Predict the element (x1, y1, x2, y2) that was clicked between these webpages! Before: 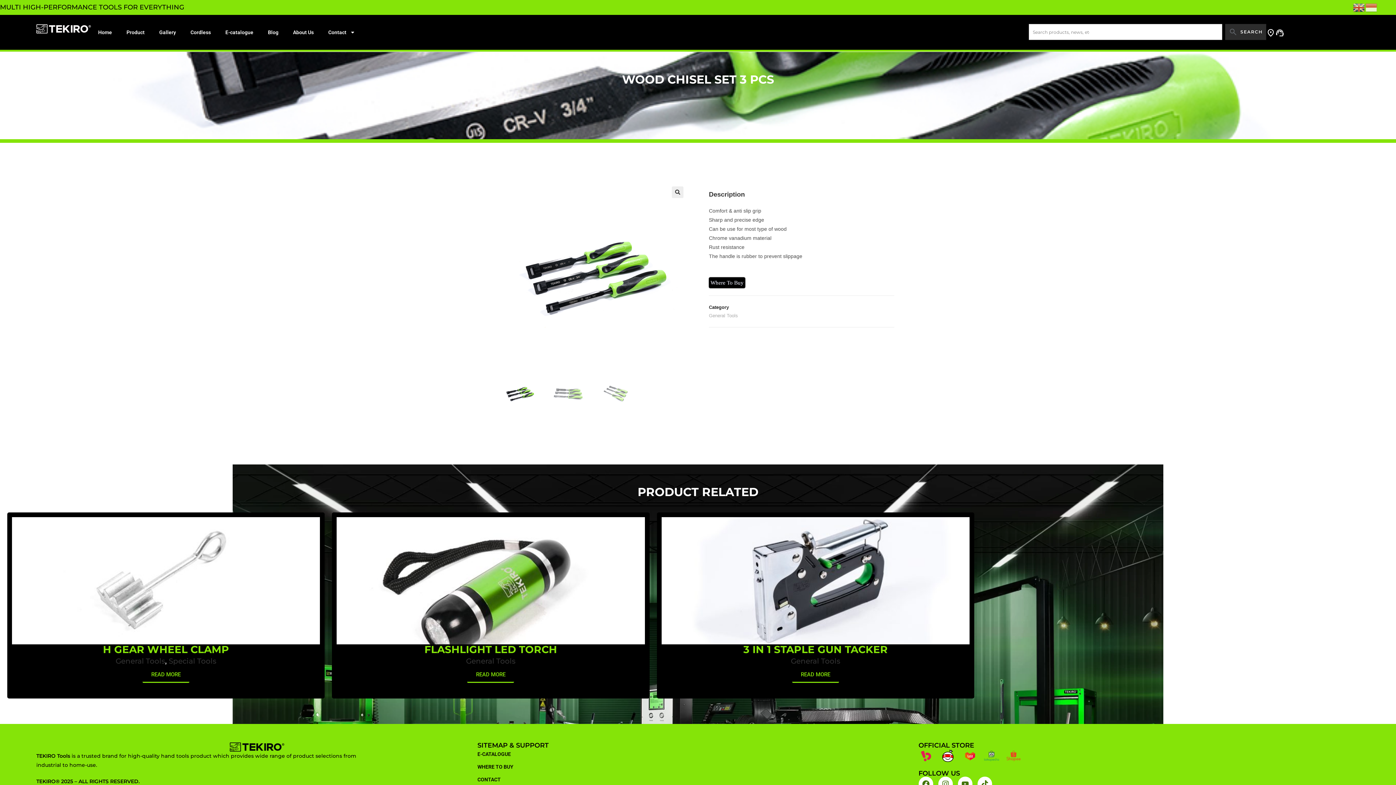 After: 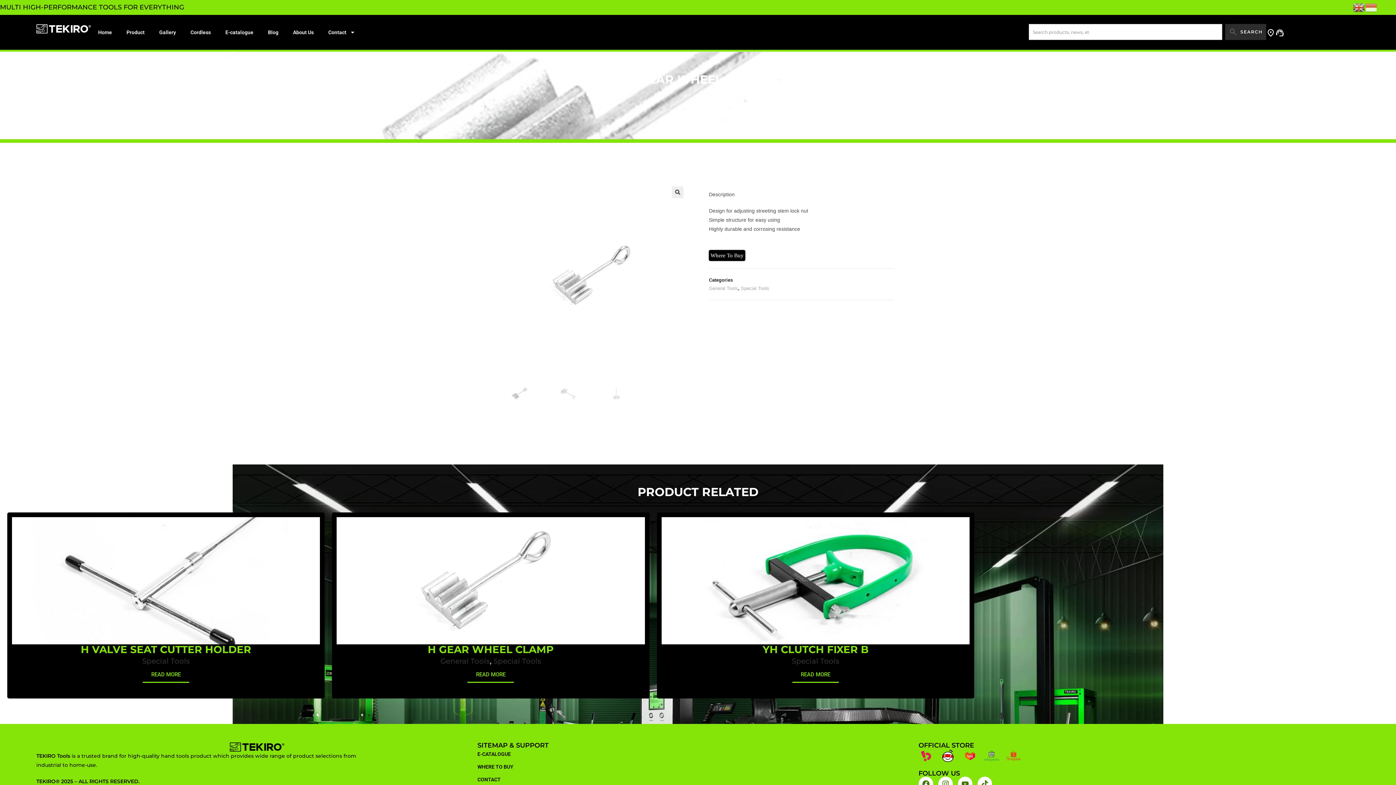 Action: bbox: (142, 668, 189, 683) label: READ MORE